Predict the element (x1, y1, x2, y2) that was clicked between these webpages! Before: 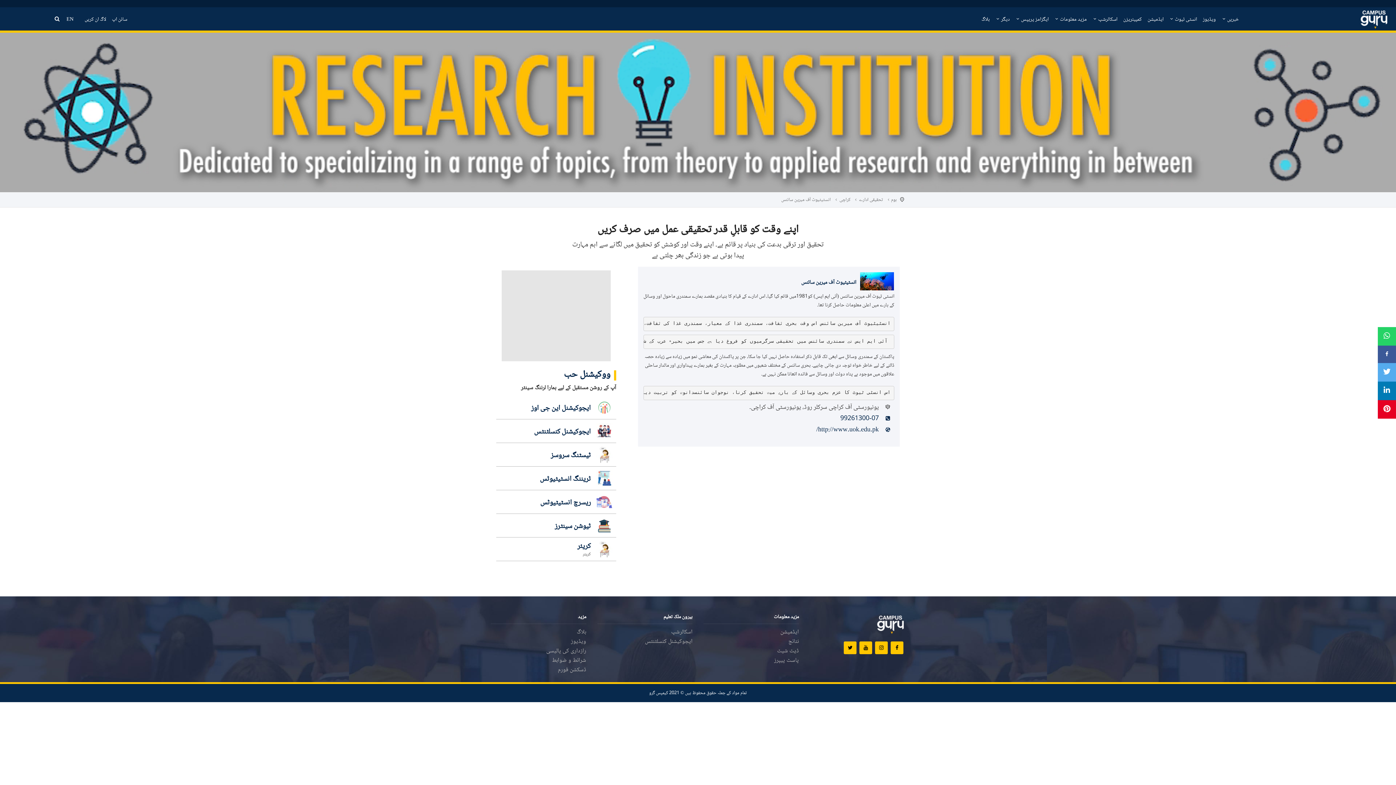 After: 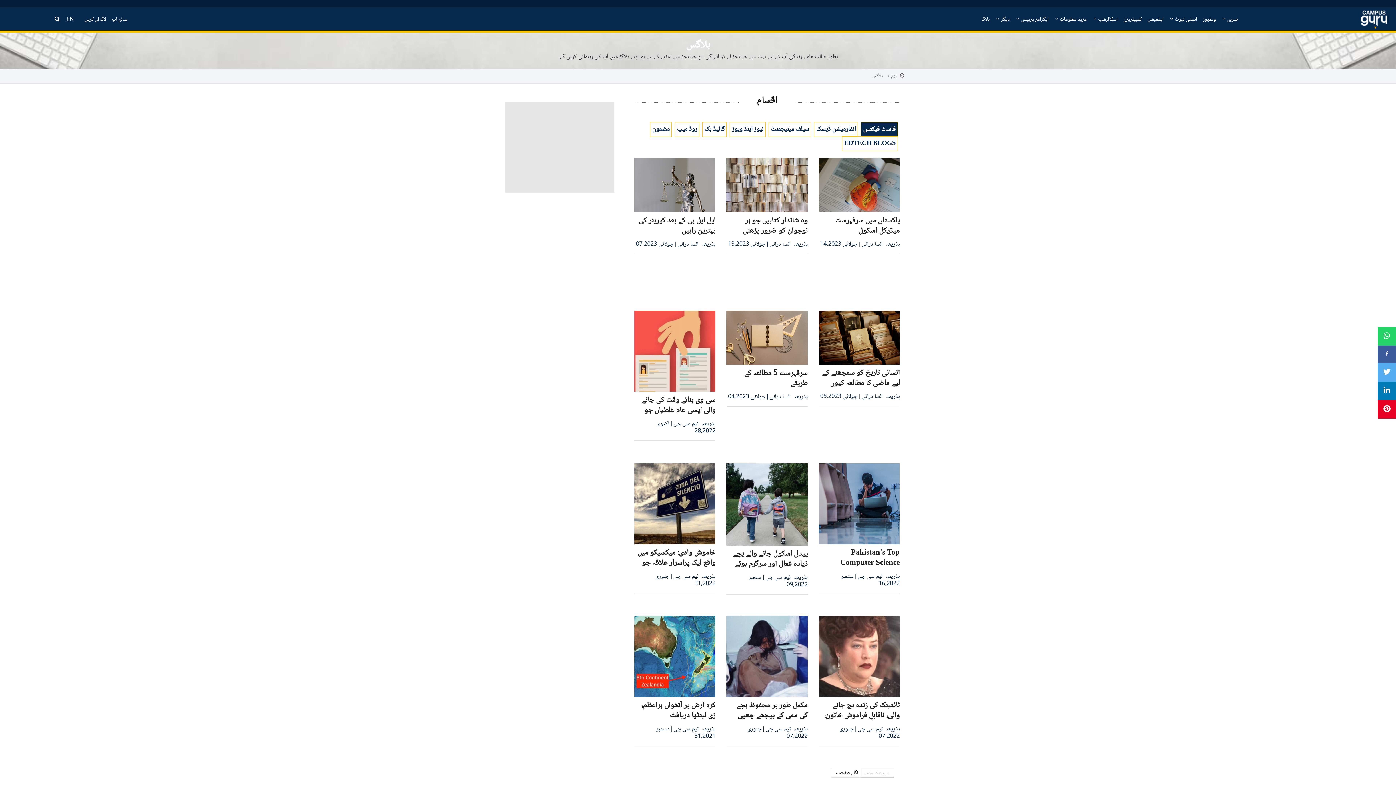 Action: label: بلاگ bbox: (979, 7, 993, 30)